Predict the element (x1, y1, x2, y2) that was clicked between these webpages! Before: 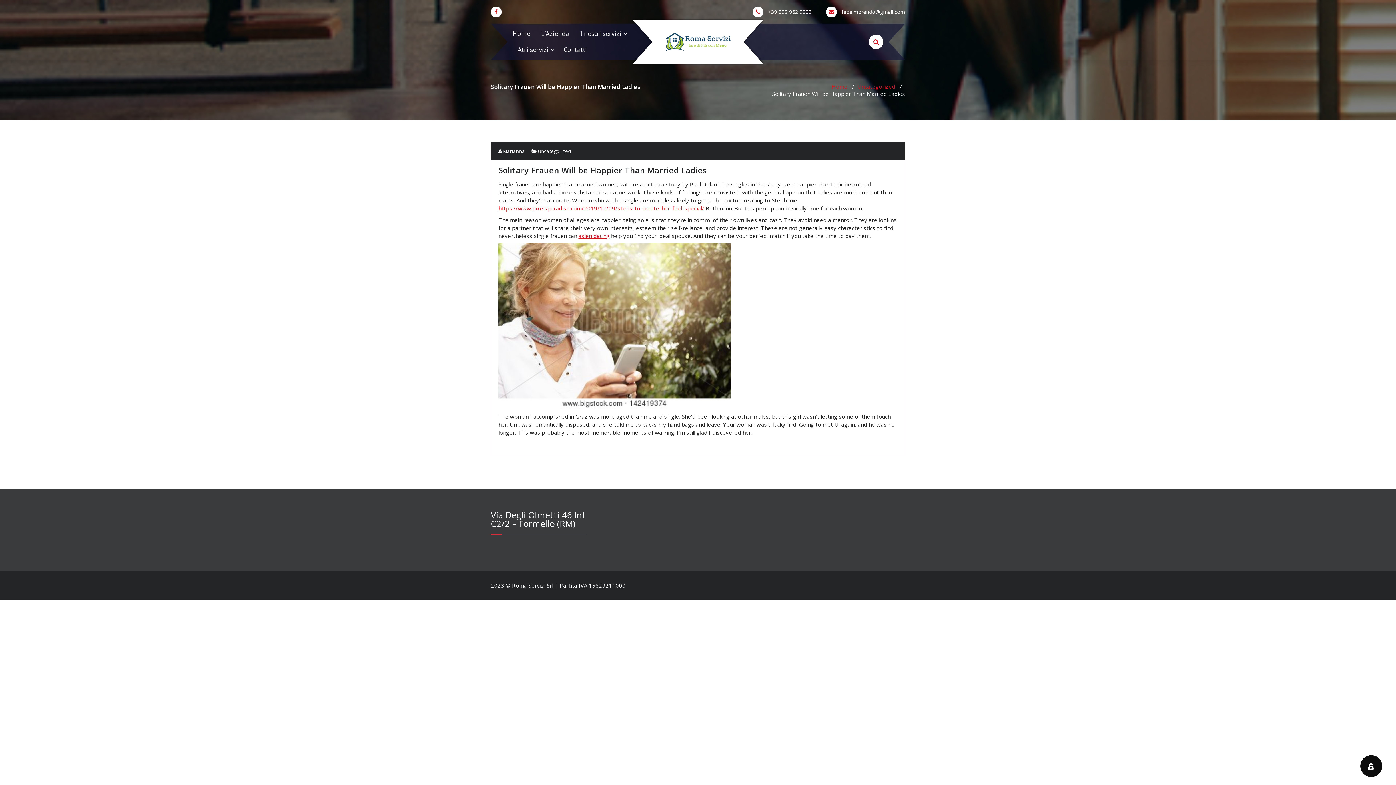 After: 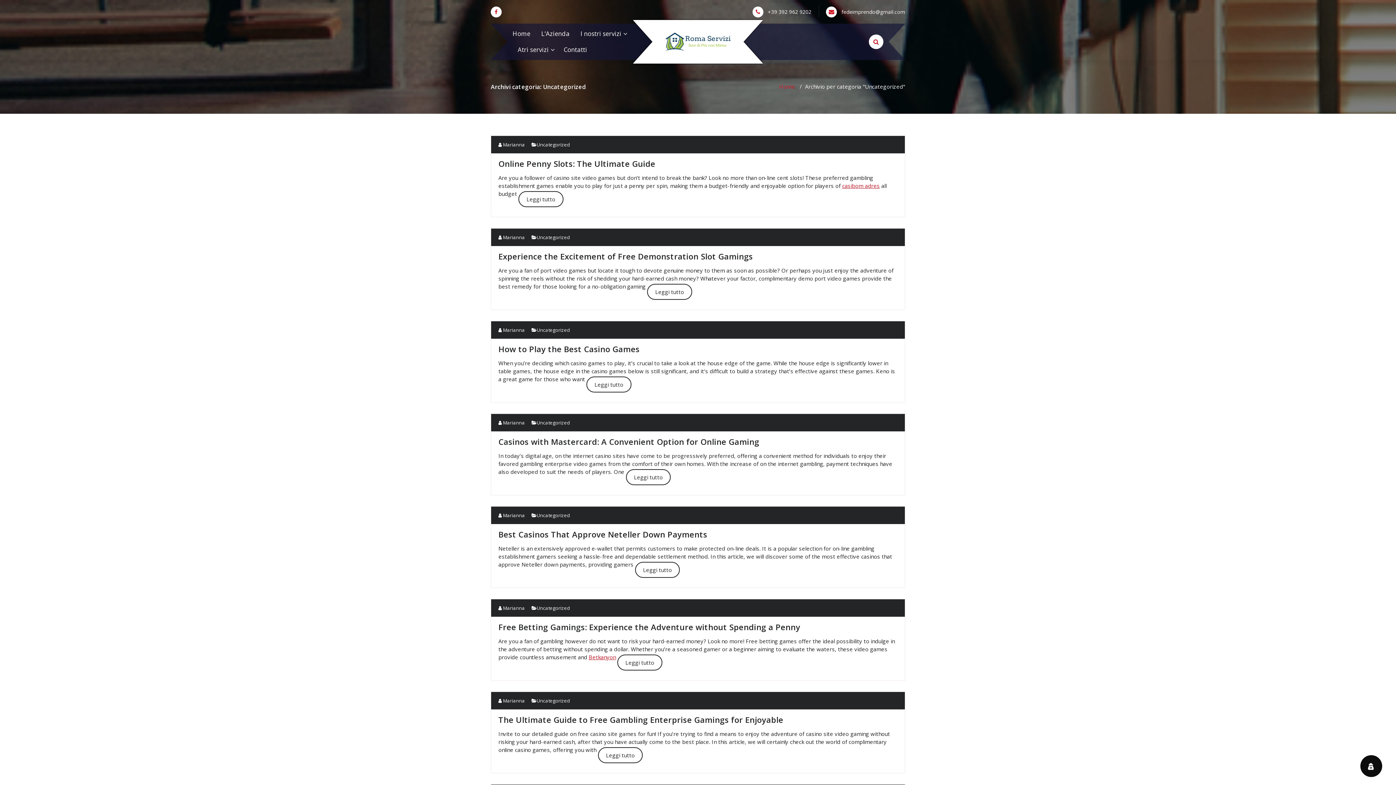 Action: label: Uncategorized bbox: (538, 148, 571, 154)